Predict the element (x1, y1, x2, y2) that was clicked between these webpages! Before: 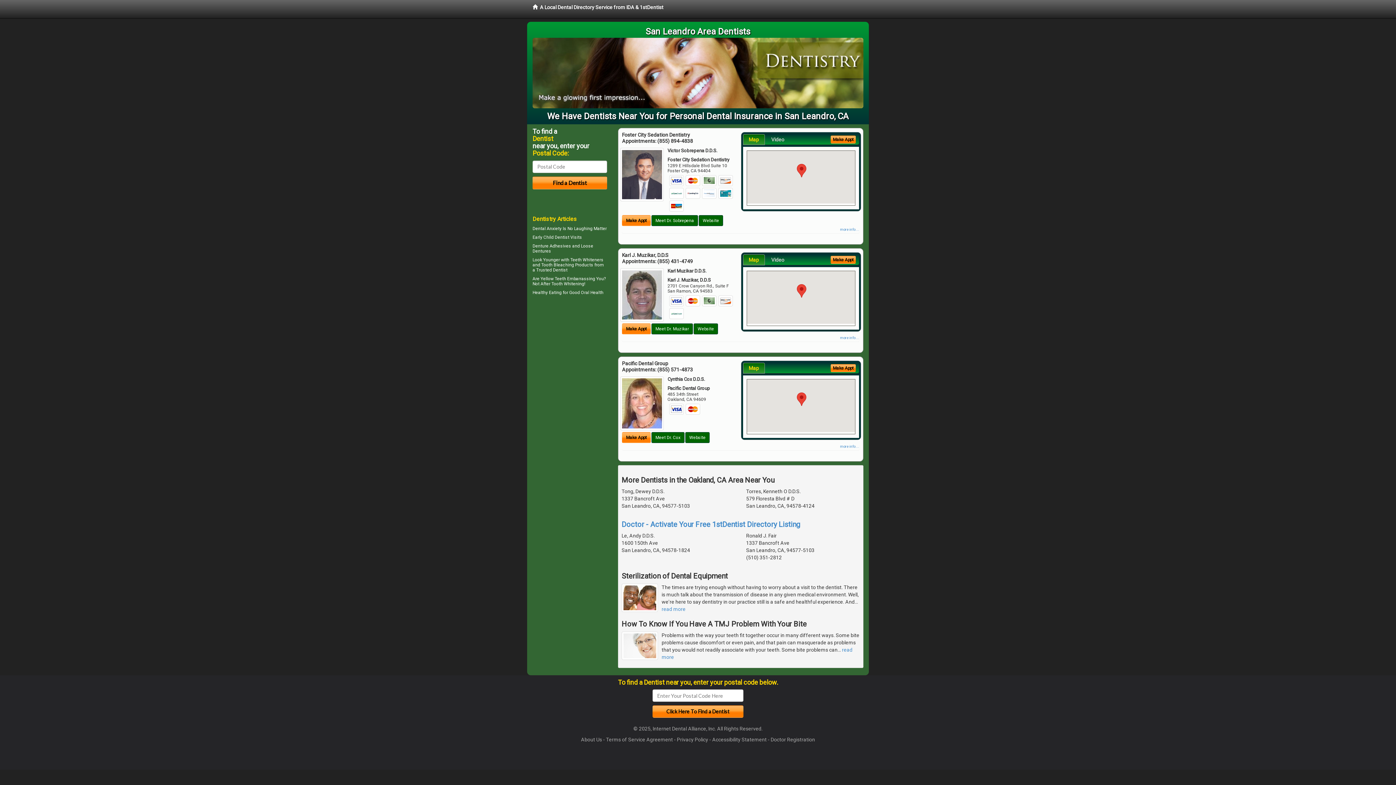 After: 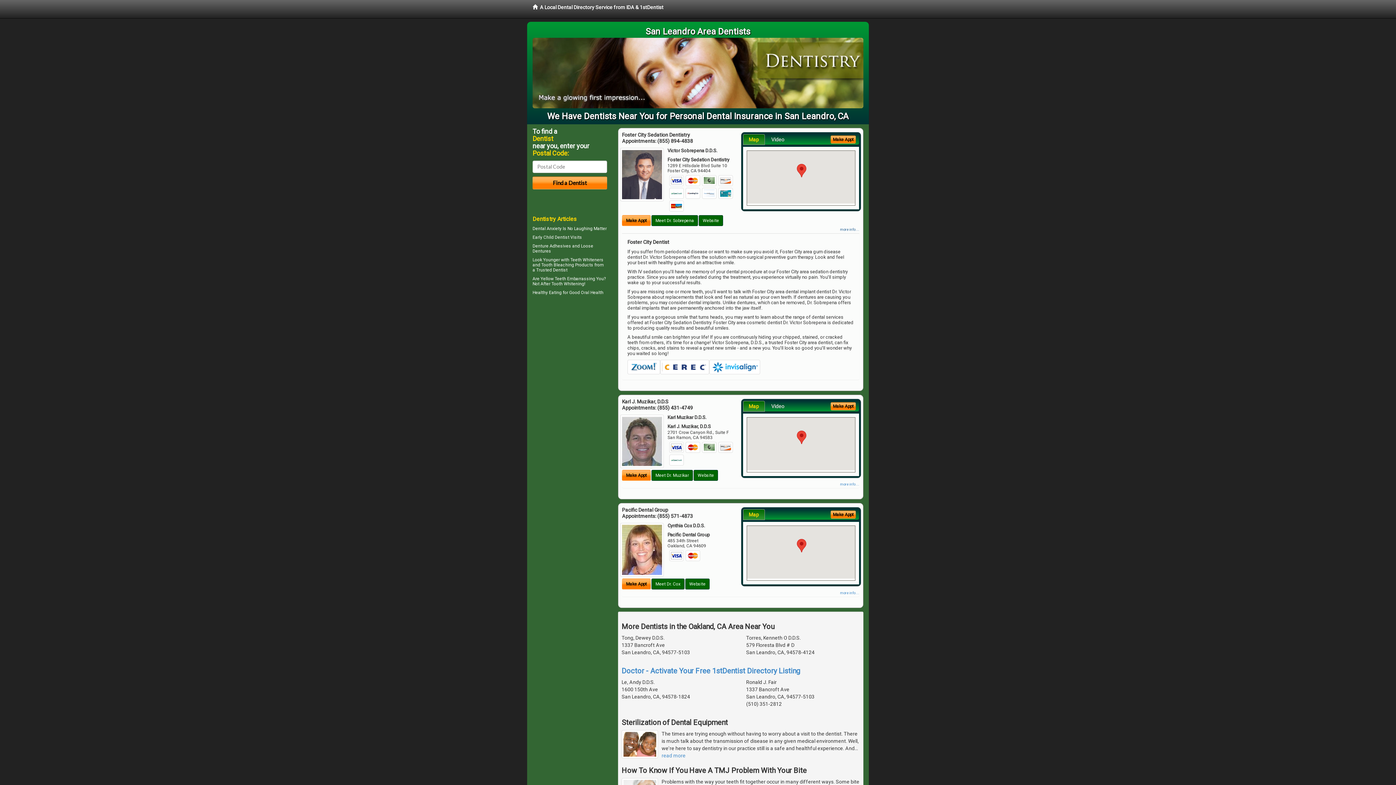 Action: label: more info ... bbox: (840, 227, 859, 231)